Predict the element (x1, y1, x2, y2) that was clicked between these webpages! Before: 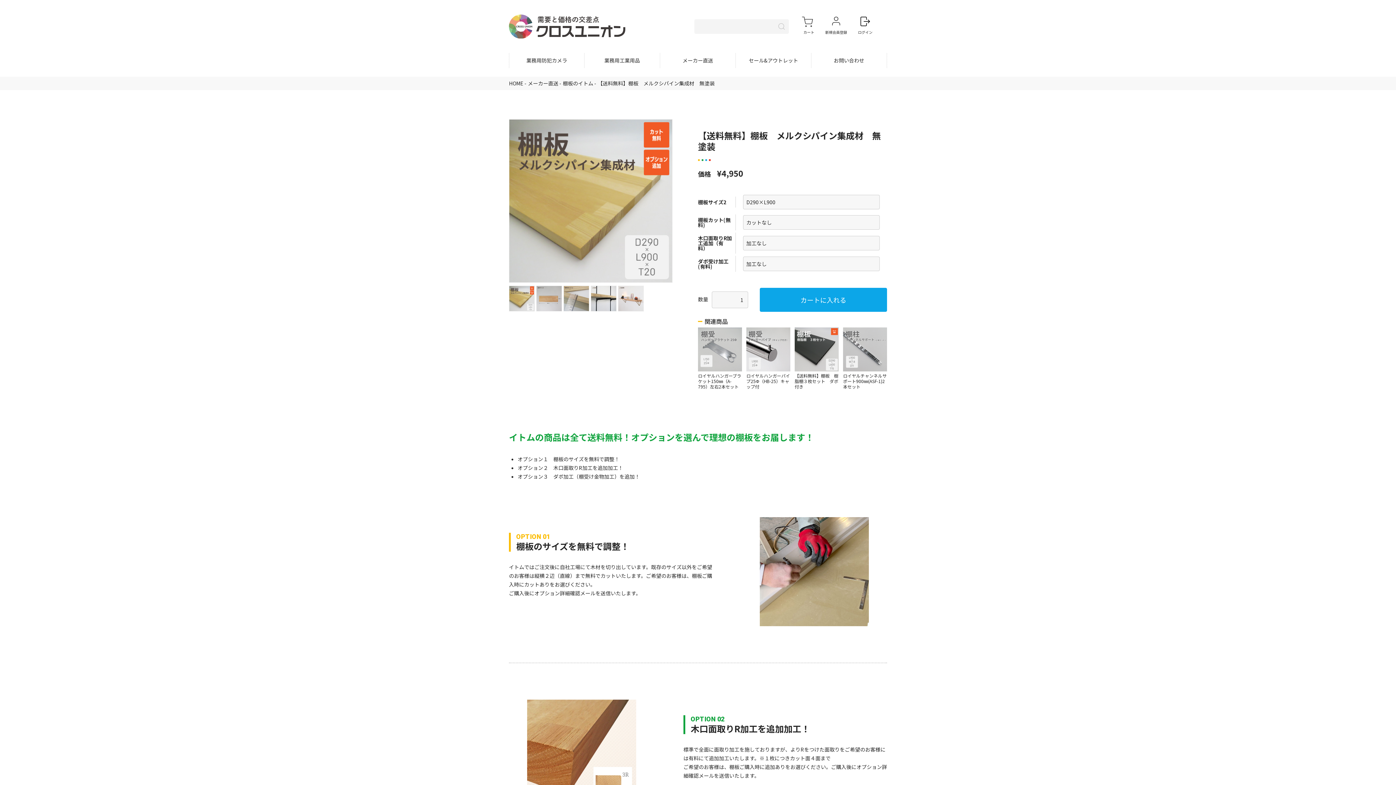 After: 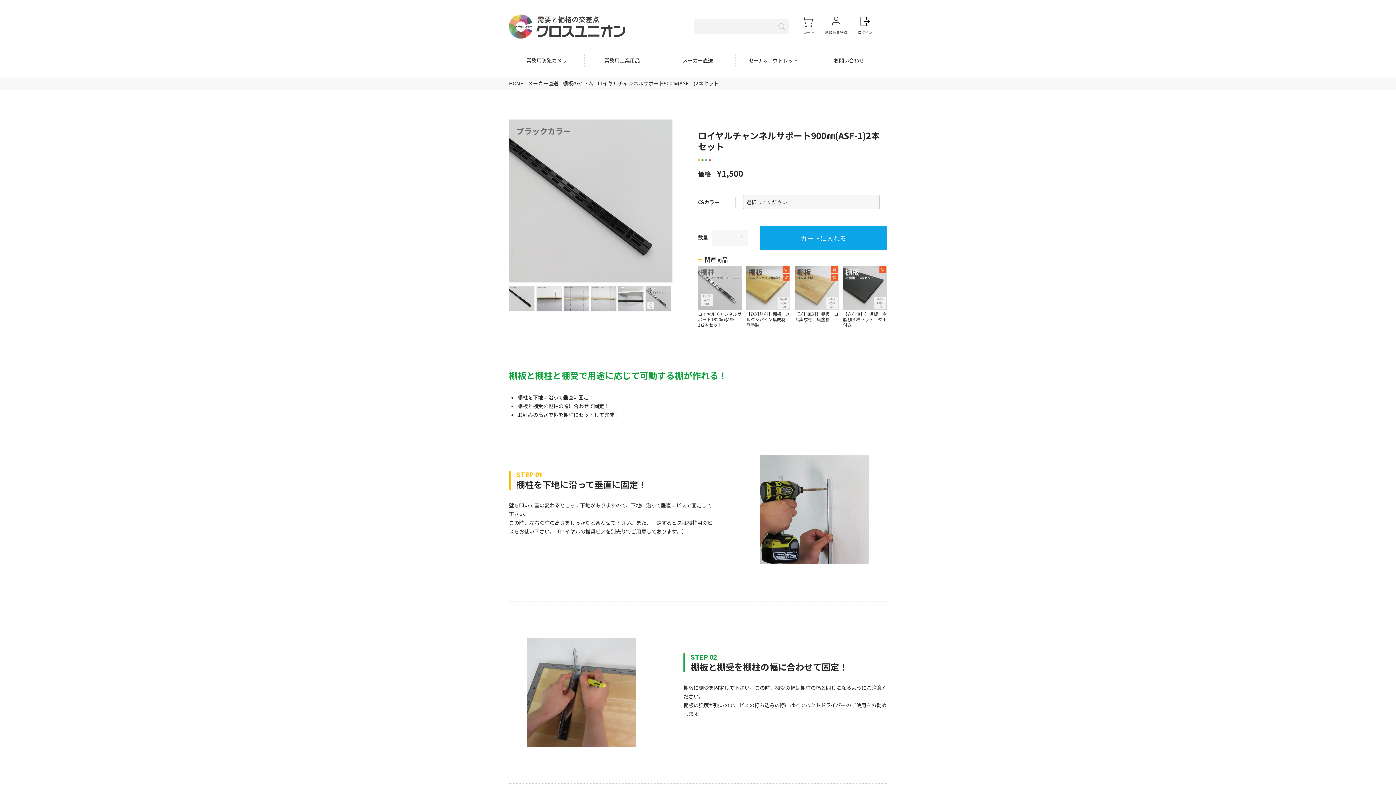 Action: bbox: (843, 327, 887, 389) label: ロイヤルチャンネルサポート900㎜(ASF-1)2本セット